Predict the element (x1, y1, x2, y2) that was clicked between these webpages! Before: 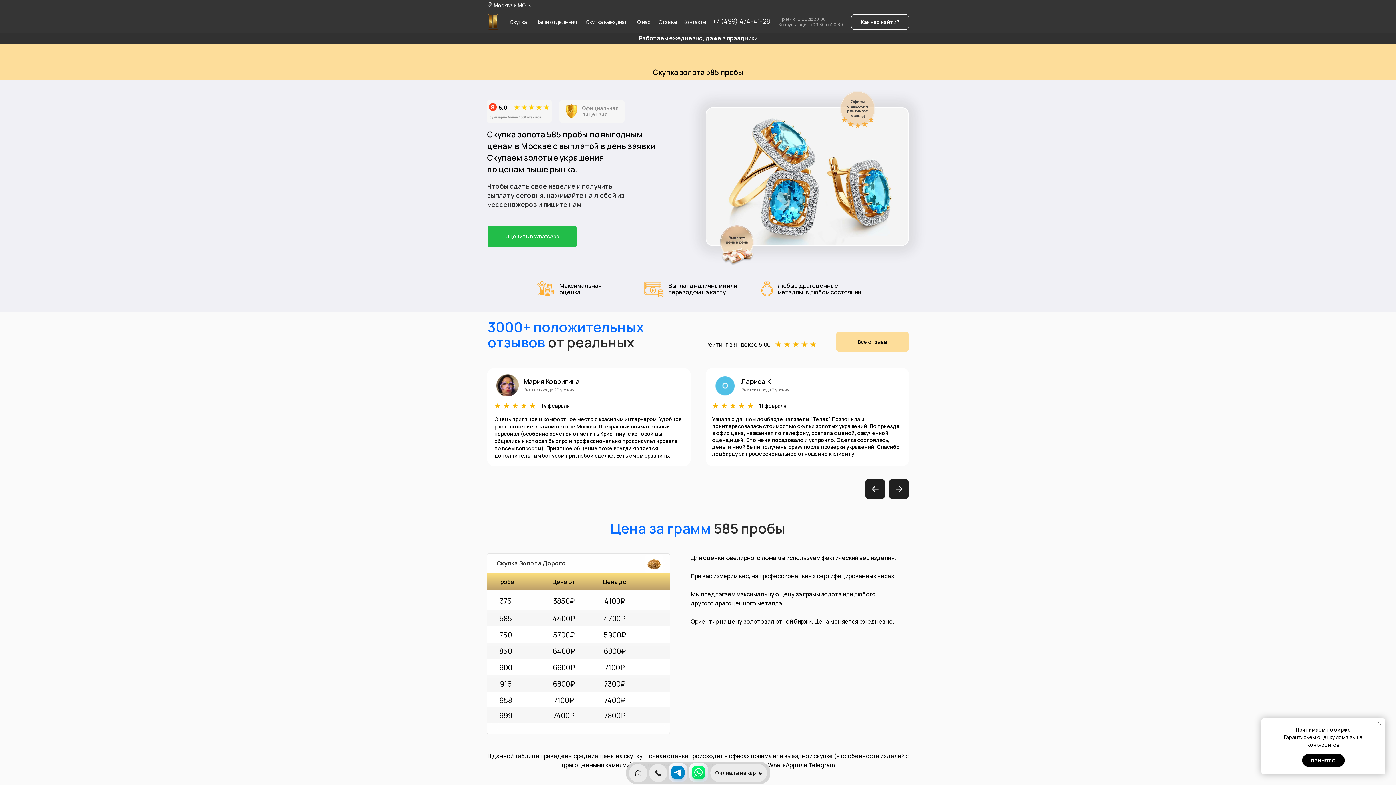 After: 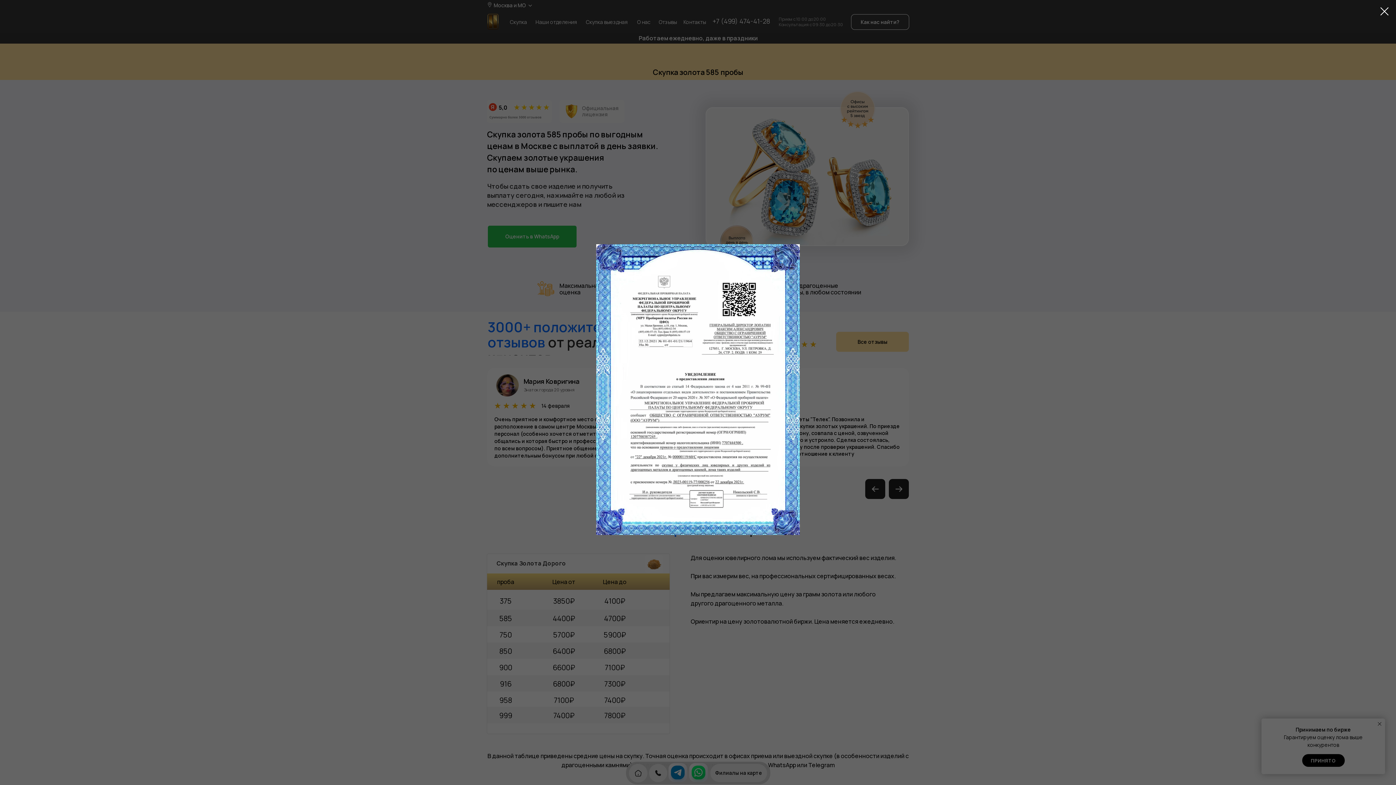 Action: bbox: (582, 104, 618, 117) label: Официальная
лицензия